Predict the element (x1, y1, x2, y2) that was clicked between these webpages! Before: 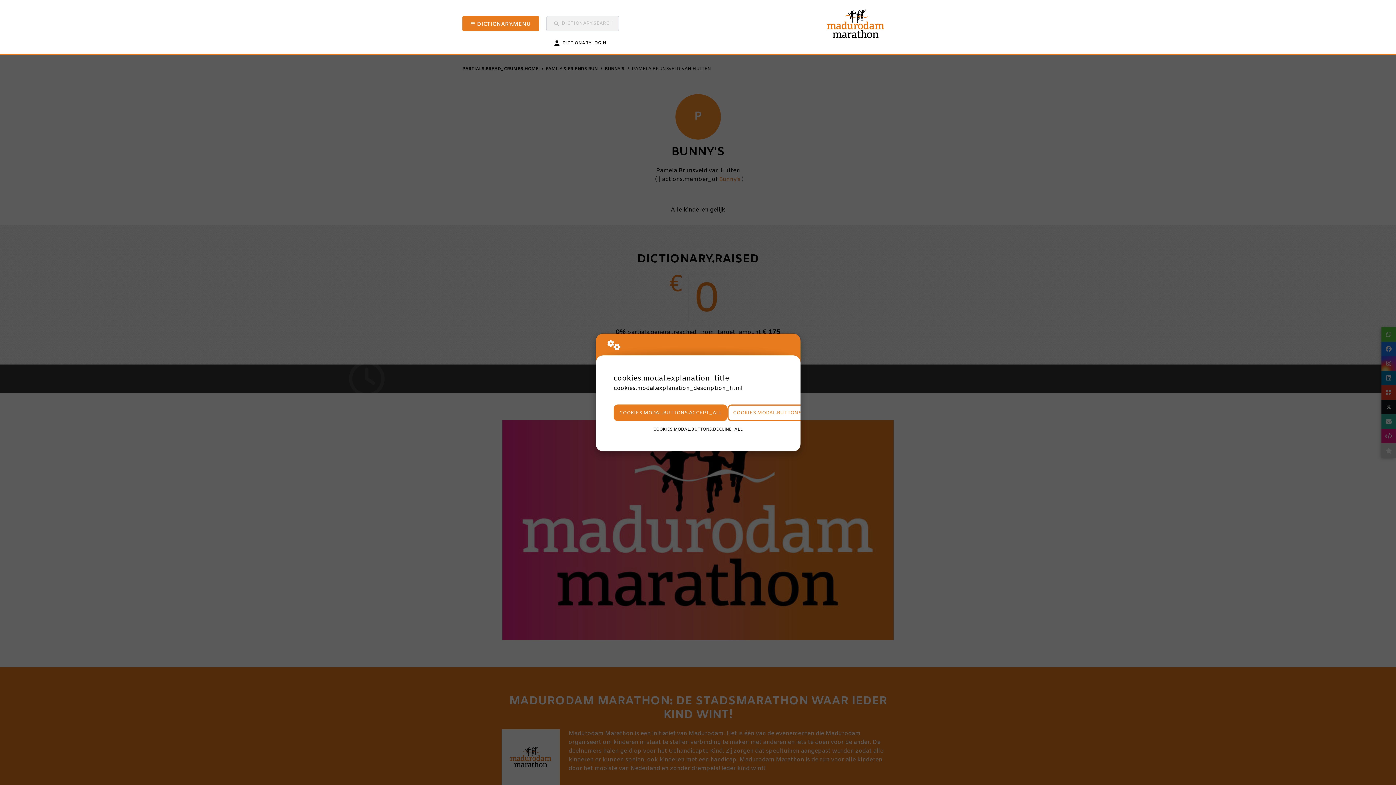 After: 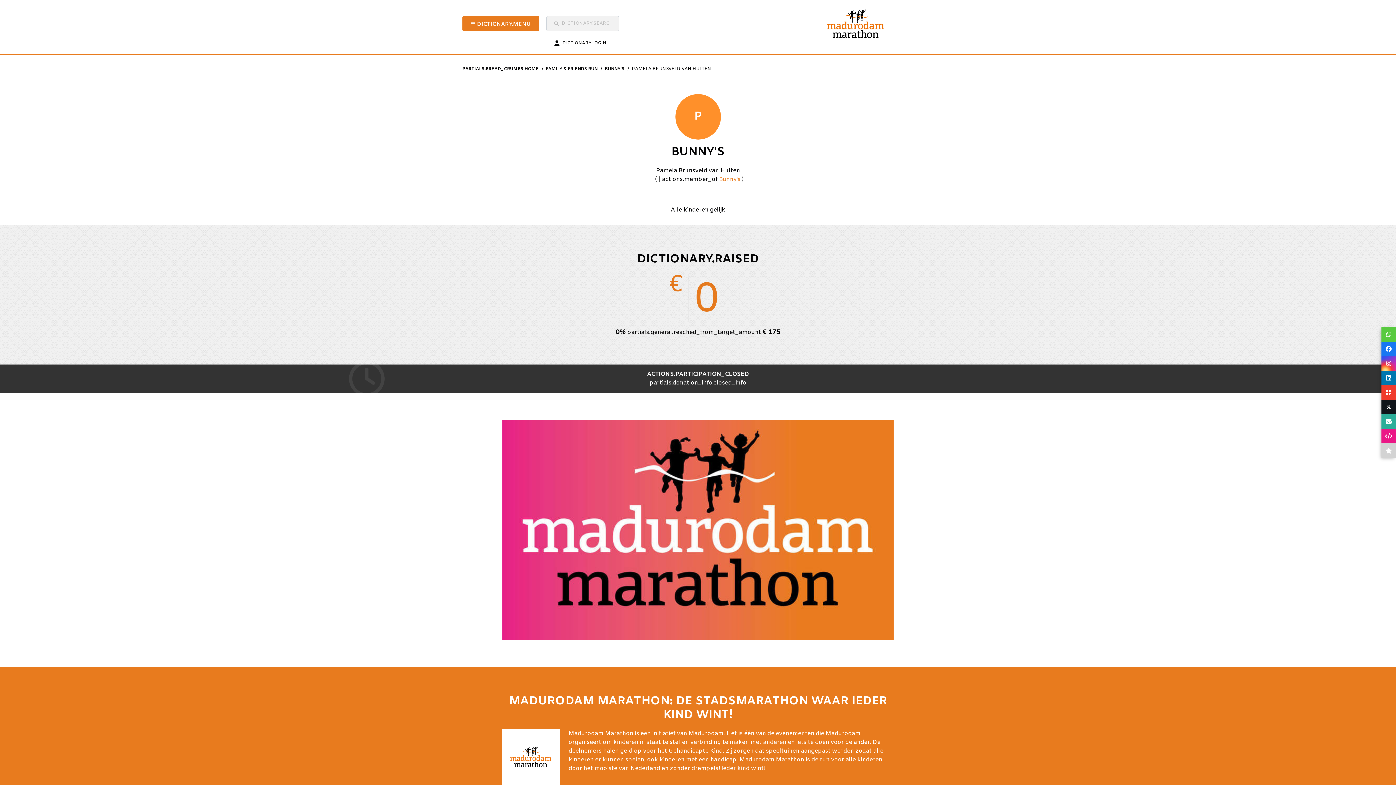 Action: label: COOKIES.MODAL.BUTTONS.ACCEPT_ALL bbox: (613, 404, 727, 421)